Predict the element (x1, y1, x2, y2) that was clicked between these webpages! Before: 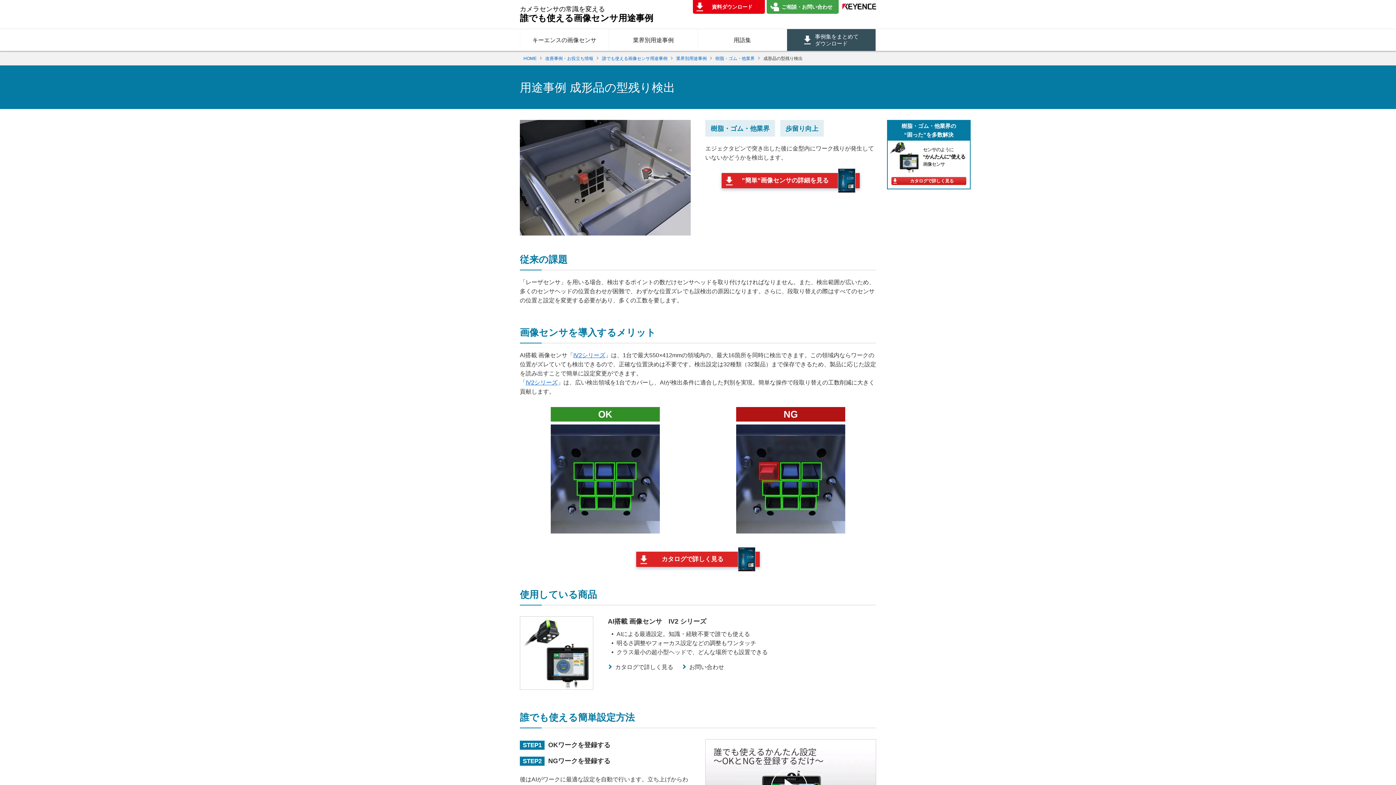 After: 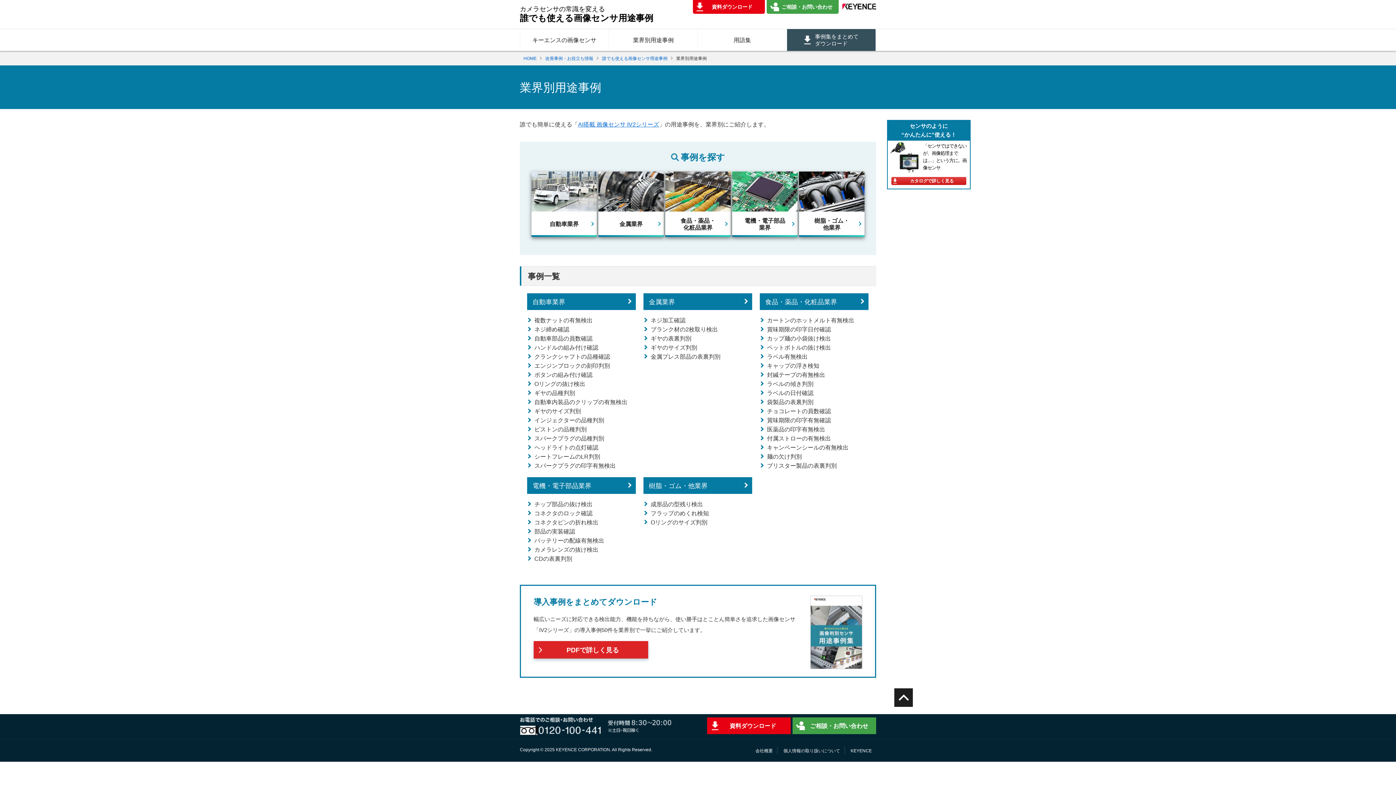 Action: label: 業界別用途事例 bbox: (676, 56, 706, 61)